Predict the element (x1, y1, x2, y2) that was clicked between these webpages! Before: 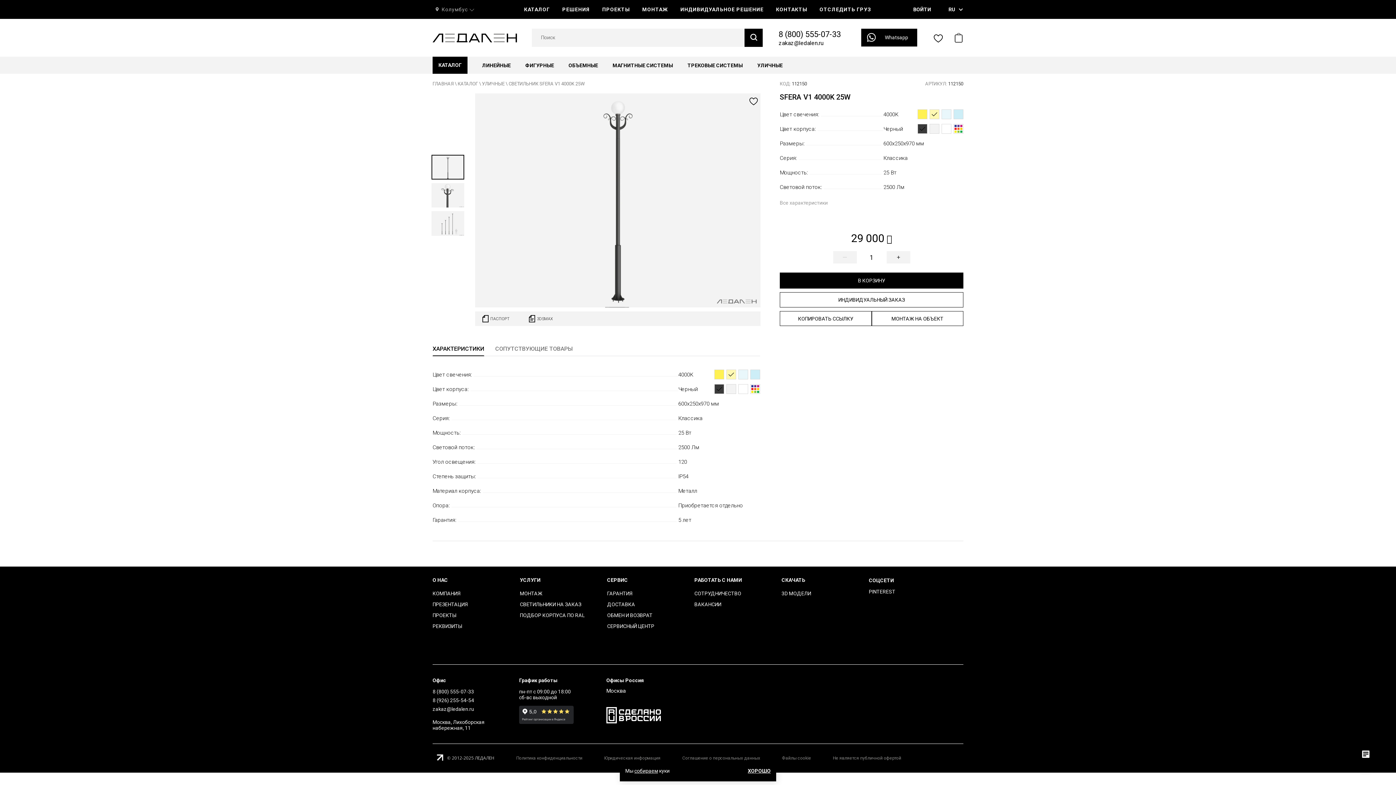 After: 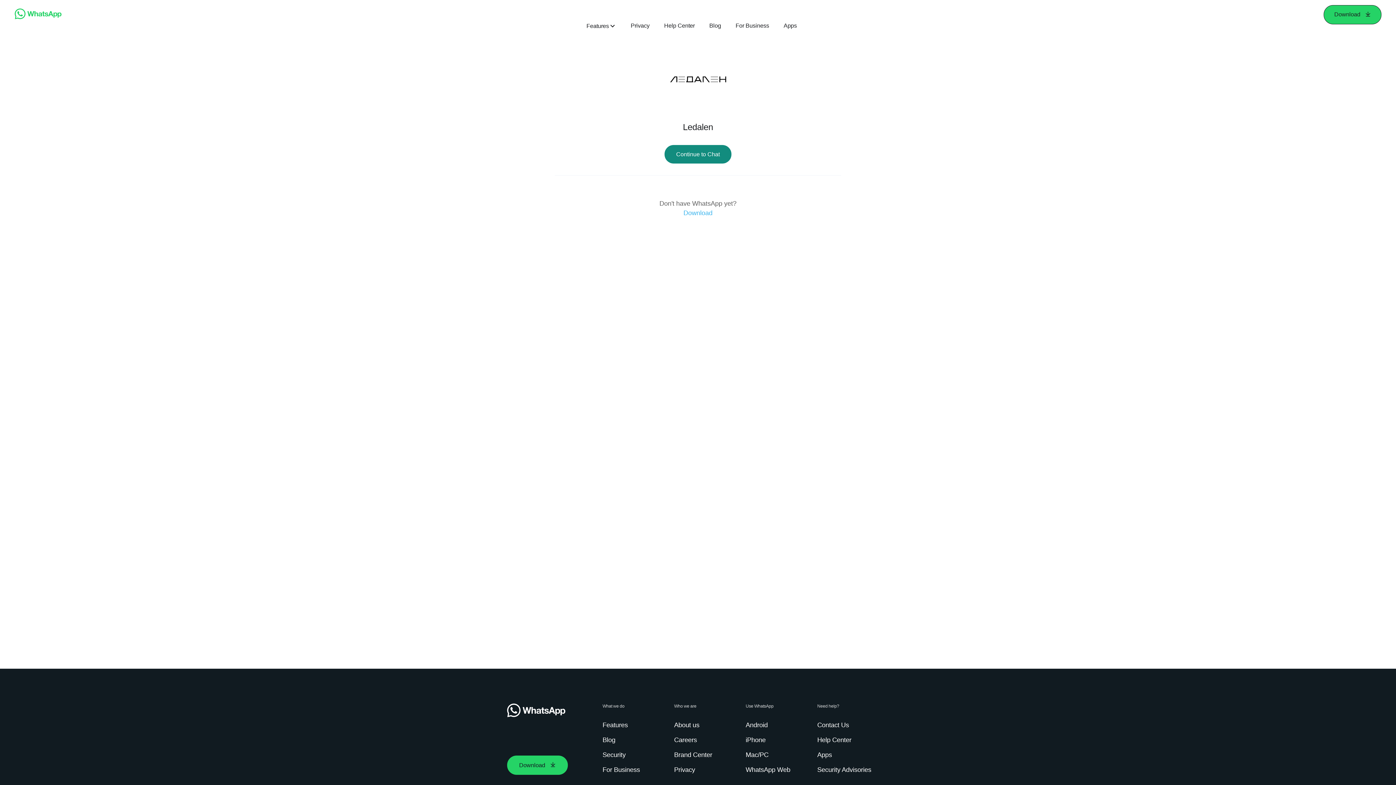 Action: label: Whatsapp bbox: (861, 28, 917, 46)